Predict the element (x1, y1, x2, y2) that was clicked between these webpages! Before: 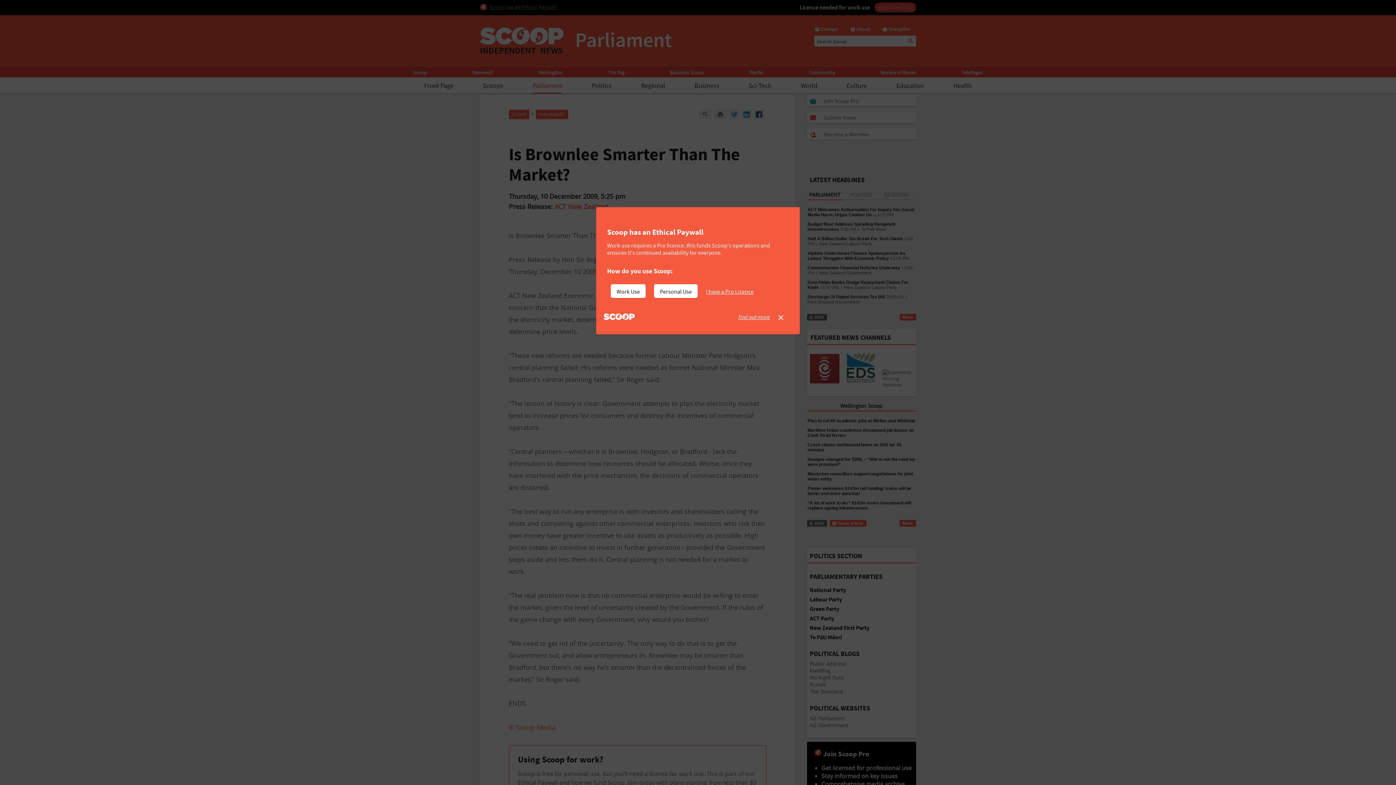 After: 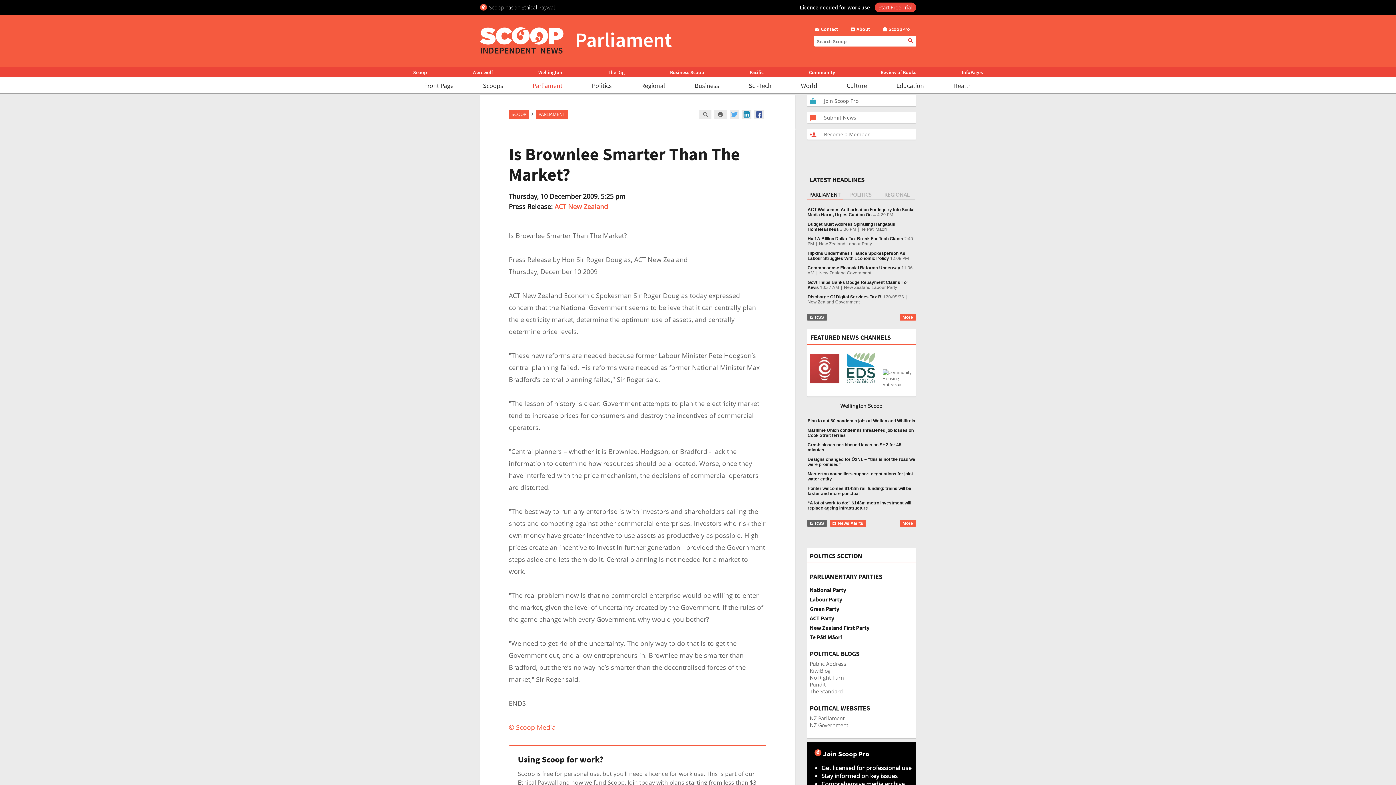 Action: label: I have a Pro Licence bbox: (706, 284, 759, 298)